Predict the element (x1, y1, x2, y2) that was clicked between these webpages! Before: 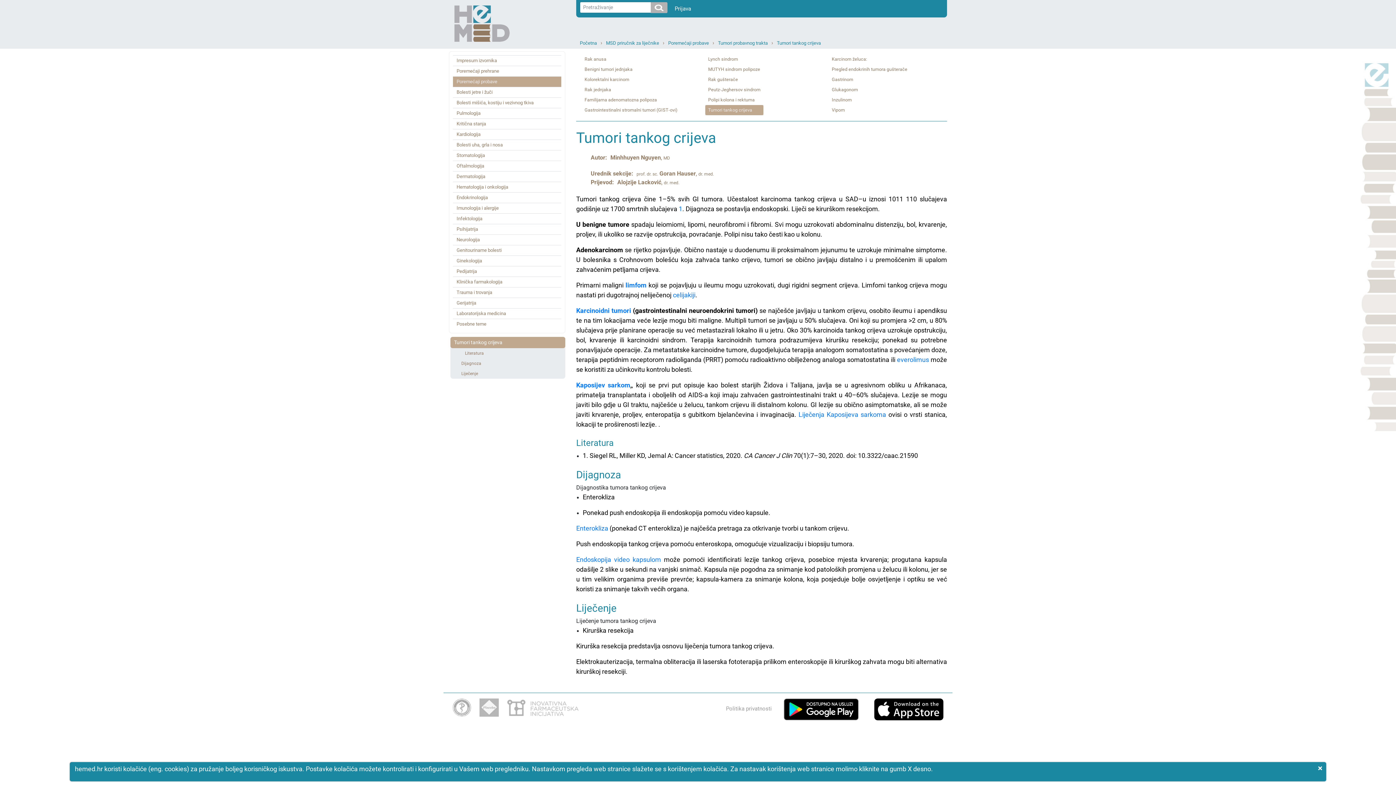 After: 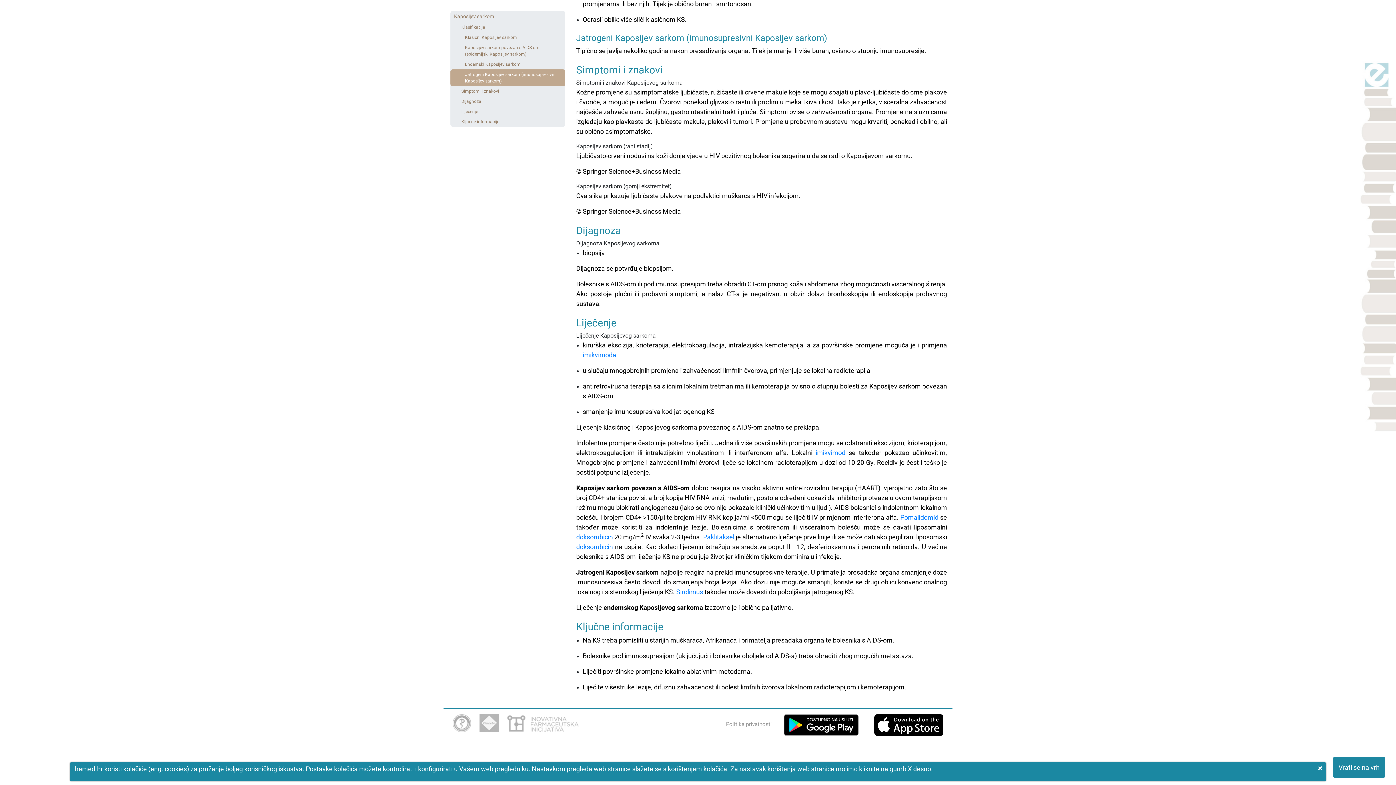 Action: bbox: (798, 410, 888, 418) label: Liječenja Kaposijeva sarkoma 